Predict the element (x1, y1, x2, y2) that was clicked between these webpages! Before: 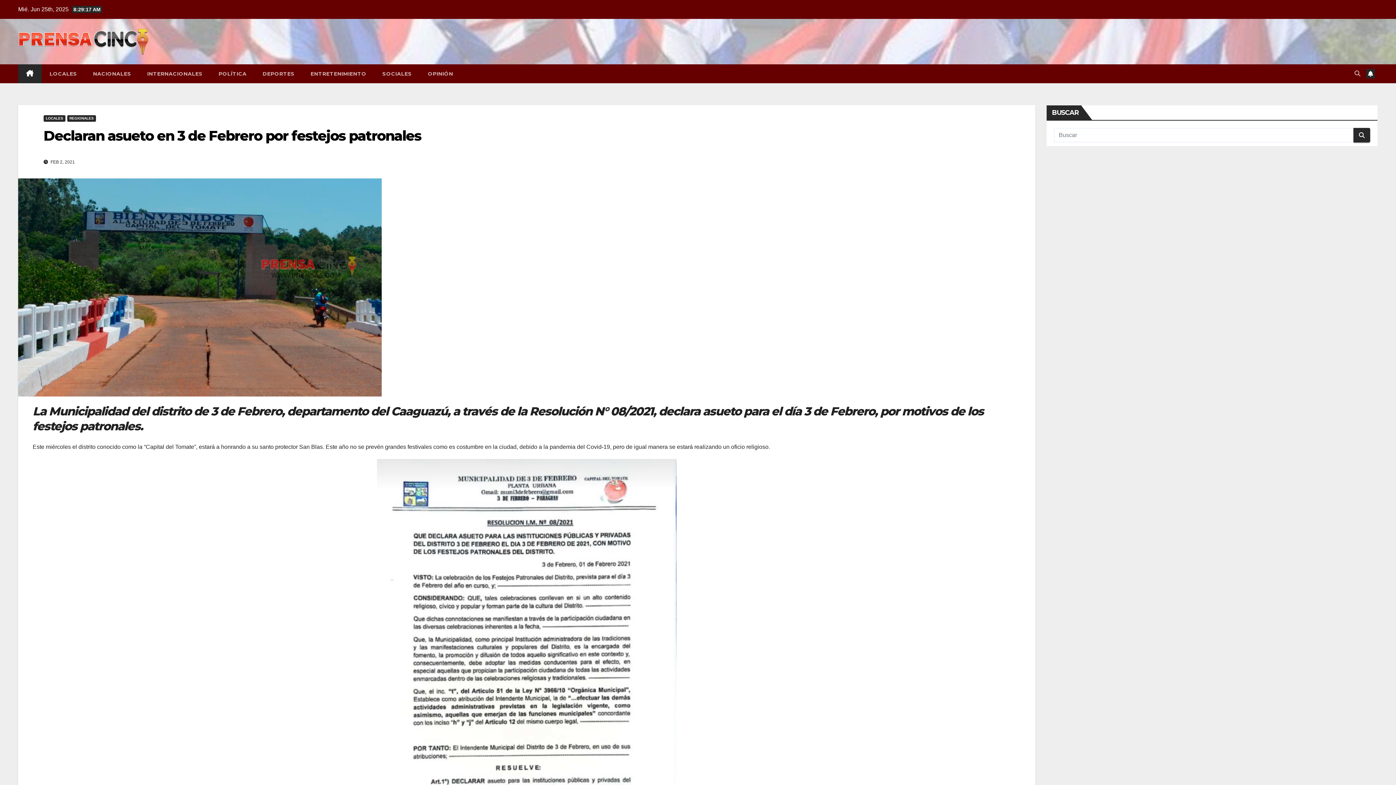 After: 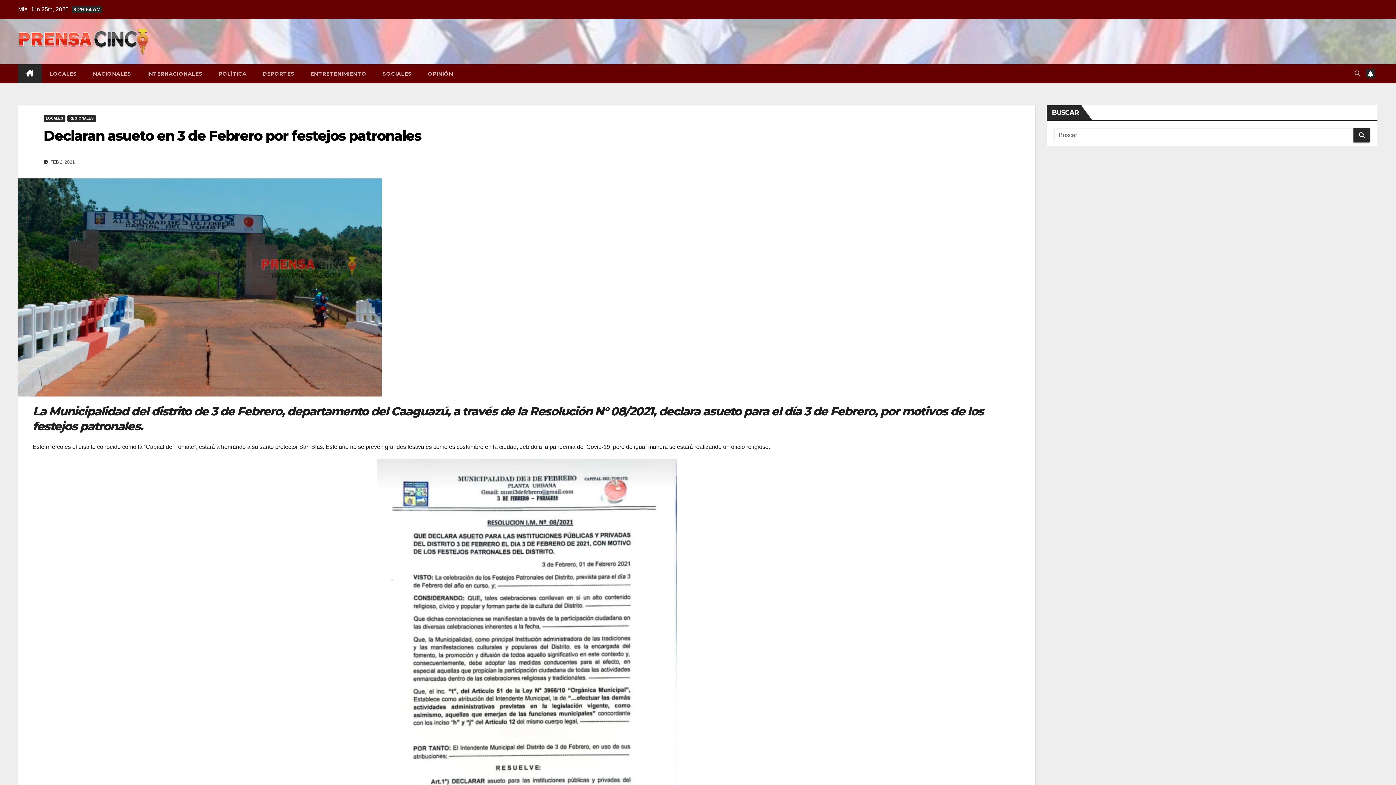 Action: bbox: (43, 127, 421, 144) label: Declaran asueto en 3 de Febrero por festejos patronales